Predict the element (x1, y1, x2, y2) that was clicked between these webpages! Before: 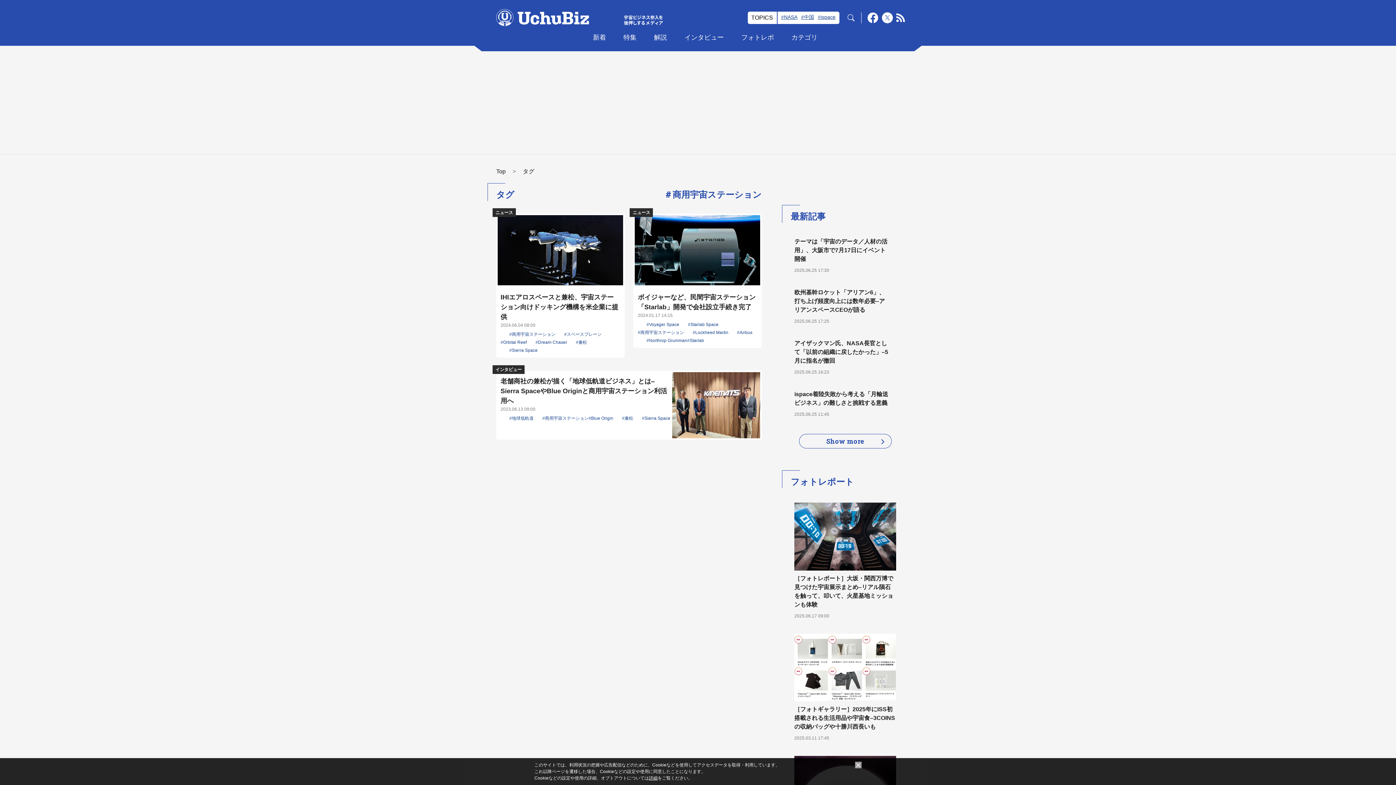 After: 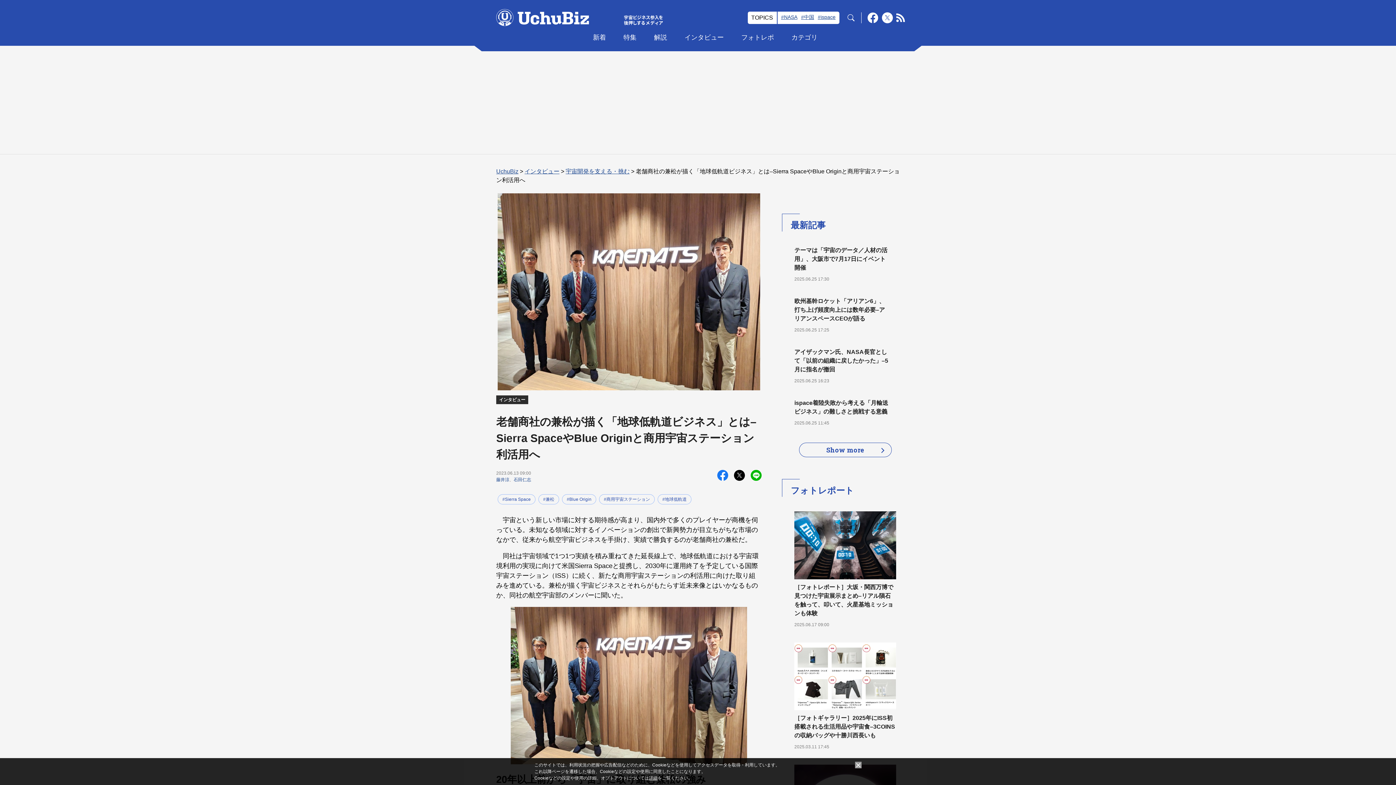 Action: bbox: (500, 376, 671, 412) label: 老舗商社の兼松が描く「地球低軌道ビジネス」とは–Sierra SpaceやBlue Originと商用宇宙ステーション利活用へ

2023.06.13 09:00